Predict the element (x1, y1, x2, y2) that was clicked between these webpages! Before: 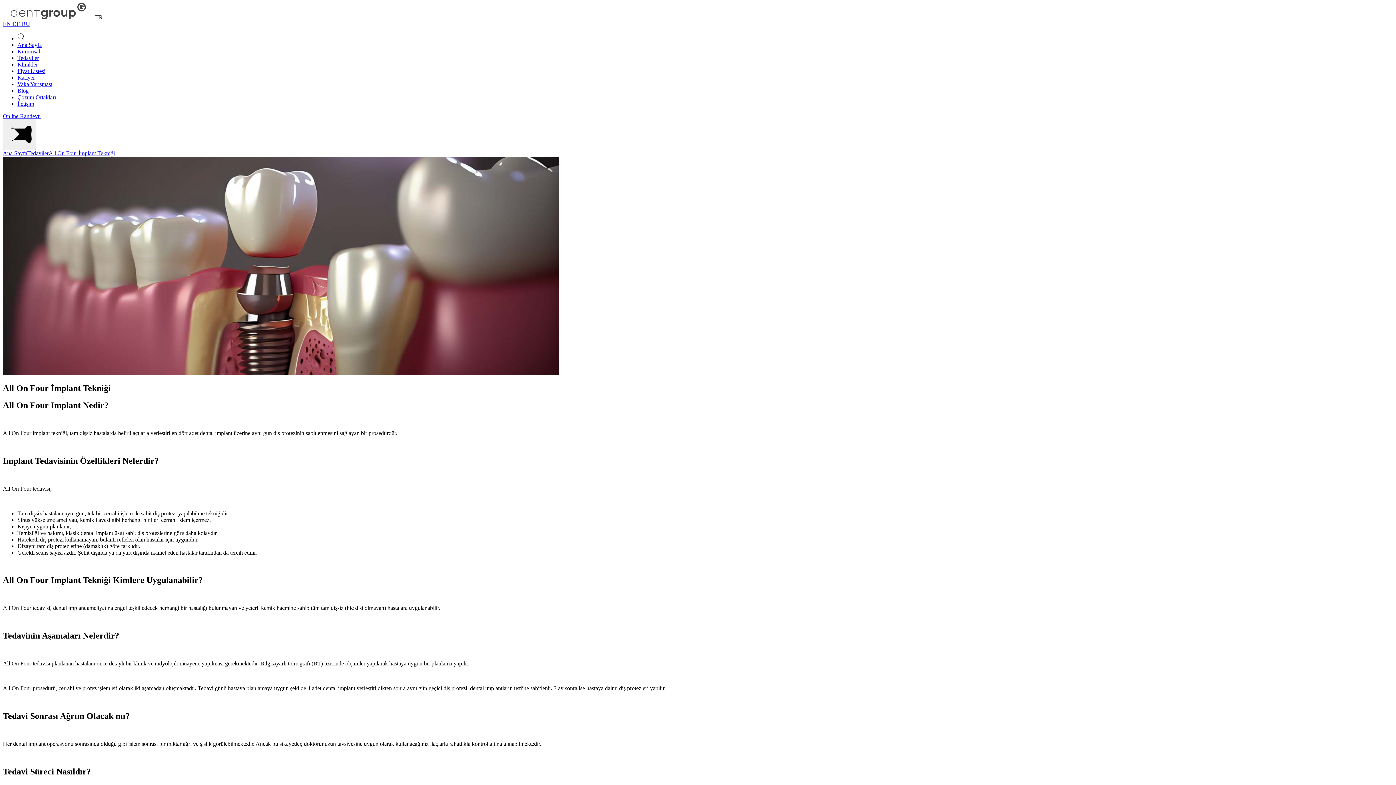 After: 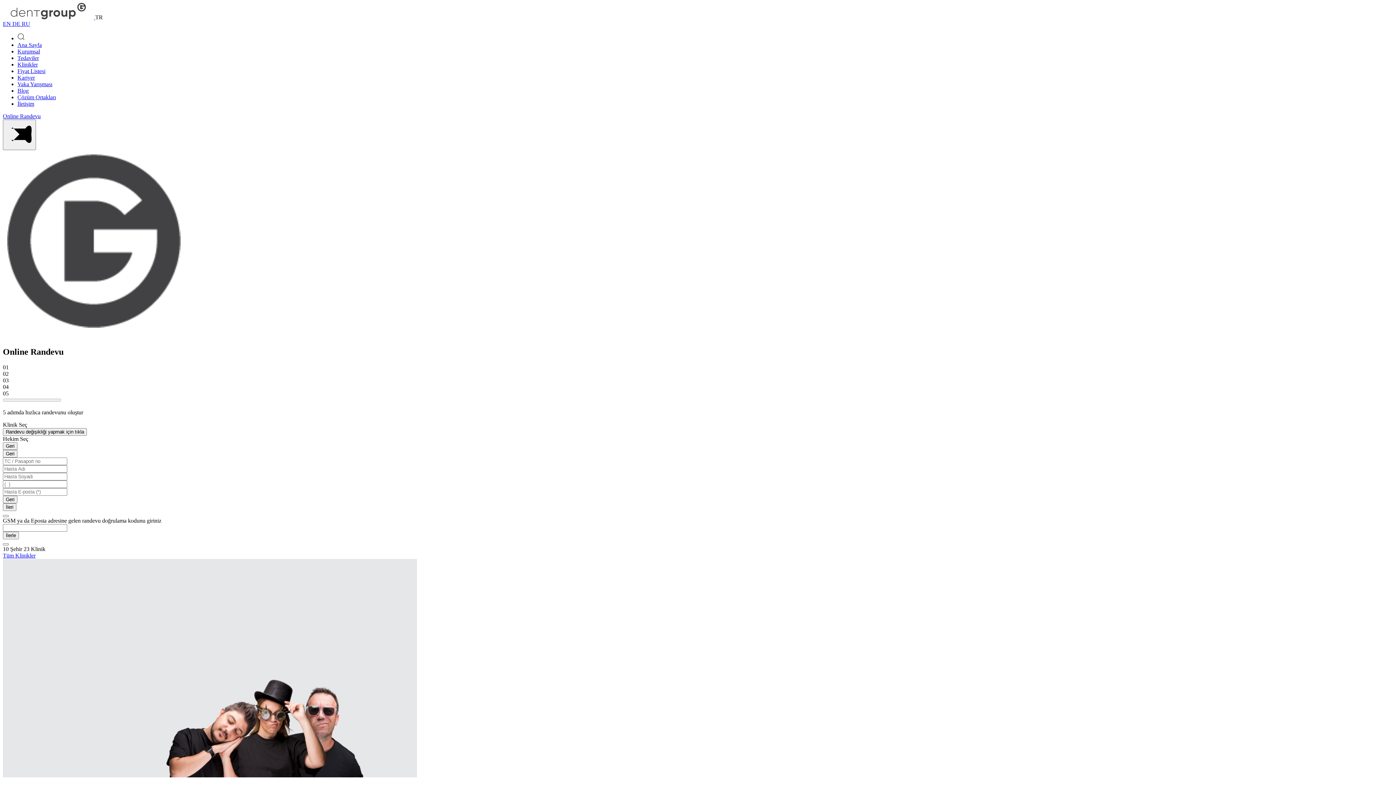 Action: label:   bbox: (2, 14, 95, 20)